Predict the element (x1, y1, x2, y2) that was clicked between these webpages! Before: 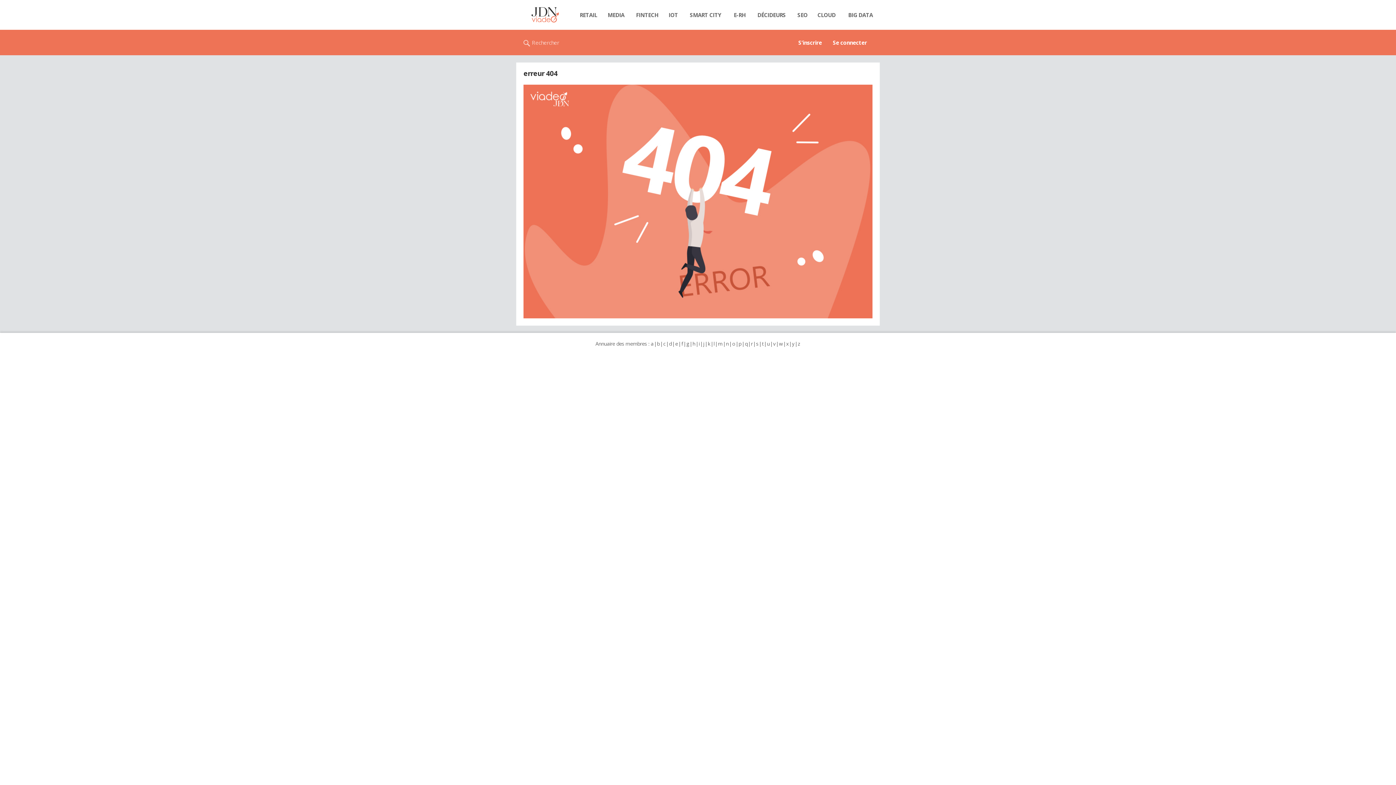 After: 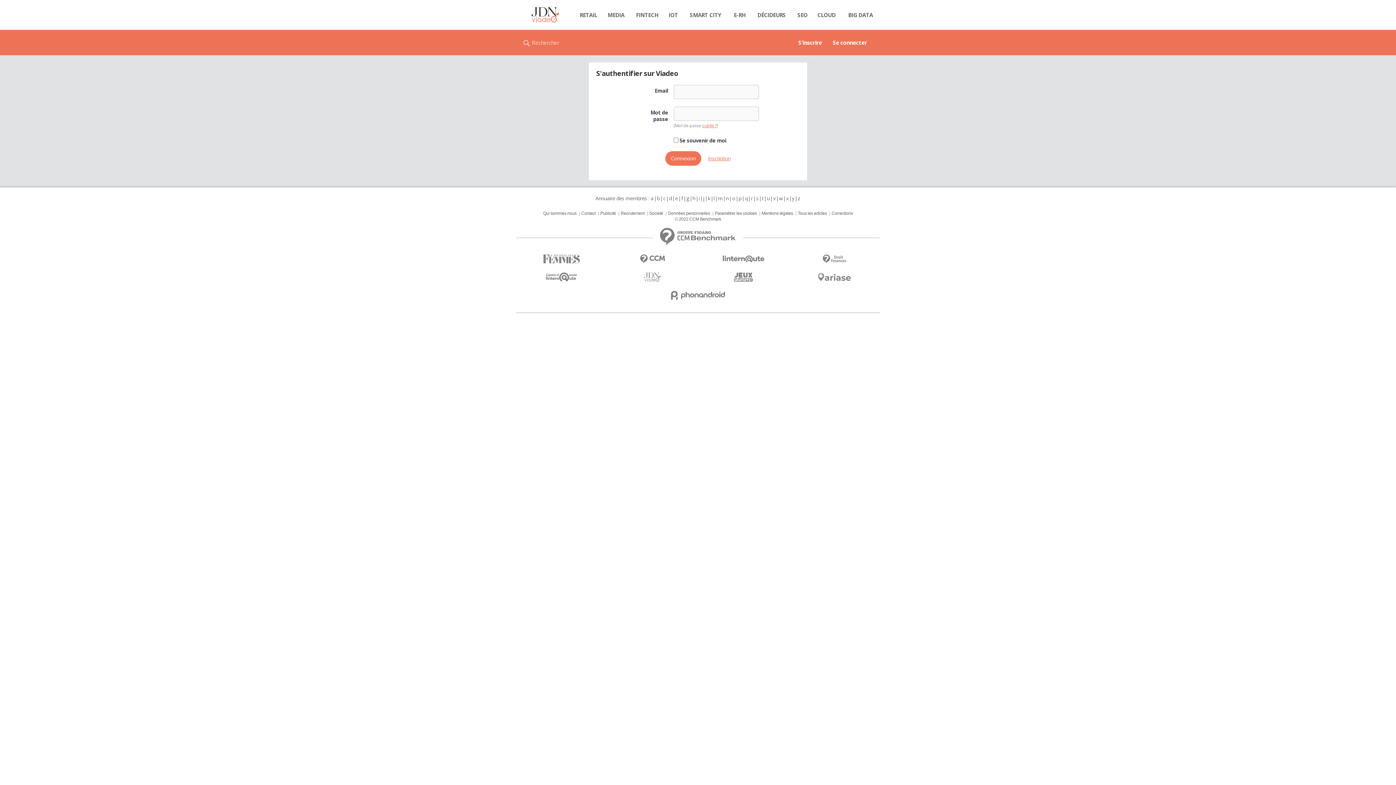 Action: label: Se connecter bbox: (827, 29, 872, 55)